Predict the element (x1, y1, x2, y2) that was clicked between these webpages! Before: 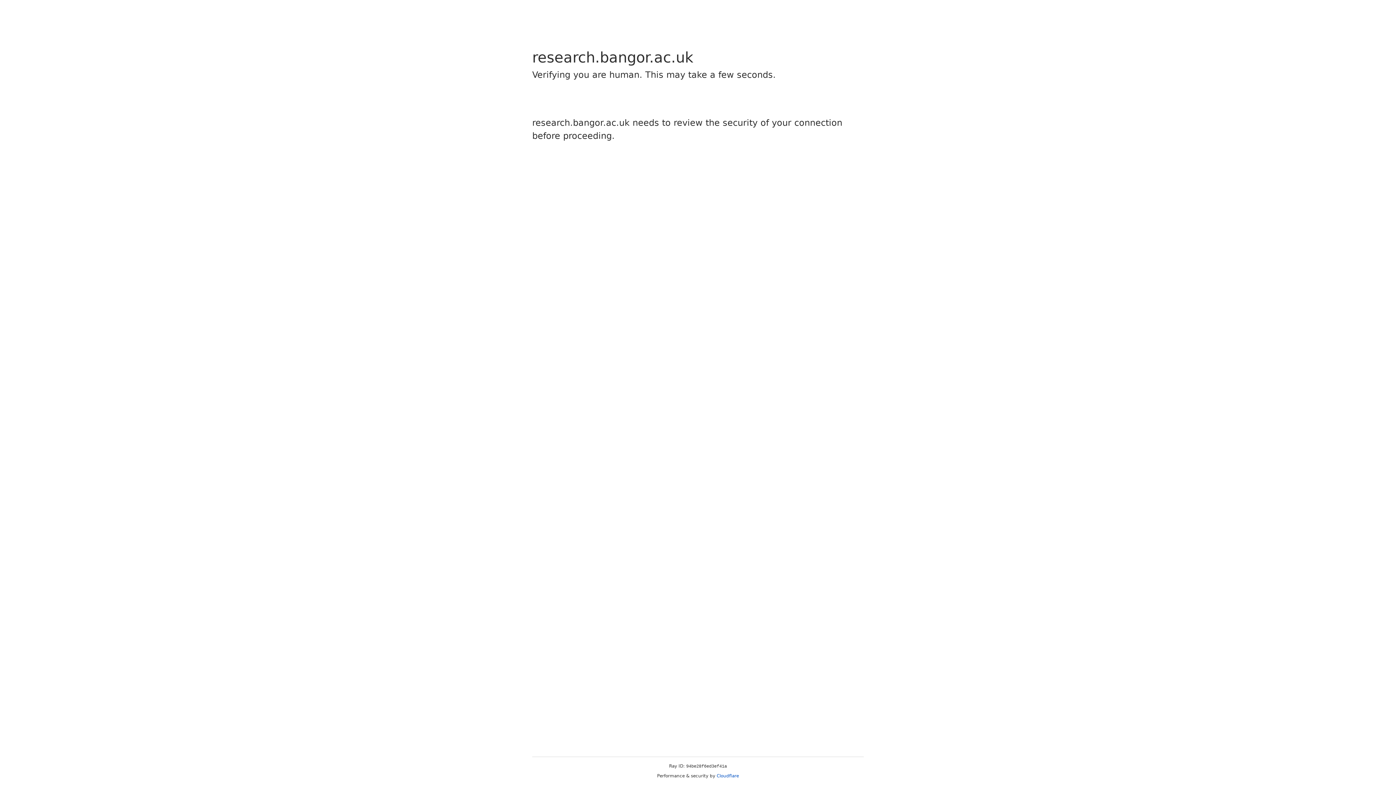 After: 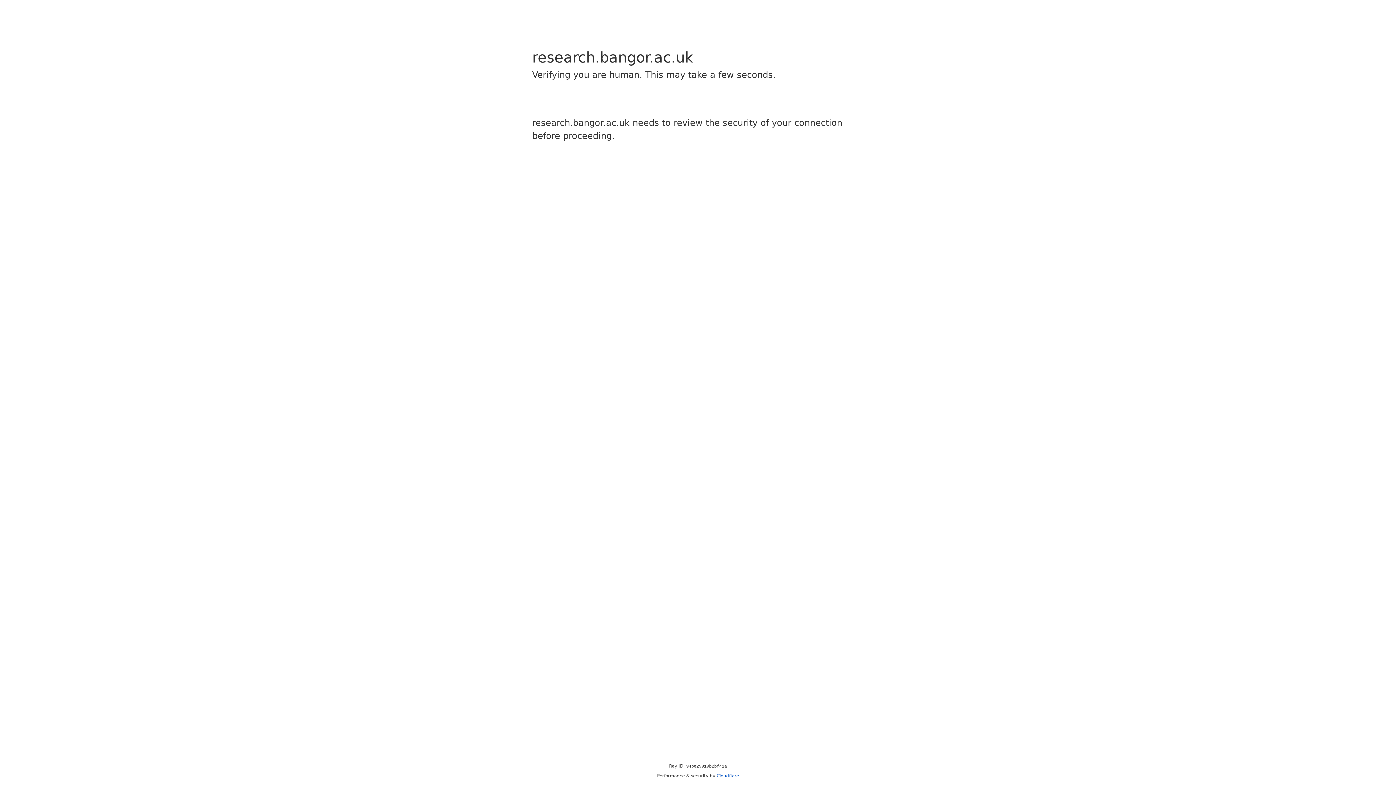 Action: label: Cloudflare bbox: (716, 773, 739, 778)